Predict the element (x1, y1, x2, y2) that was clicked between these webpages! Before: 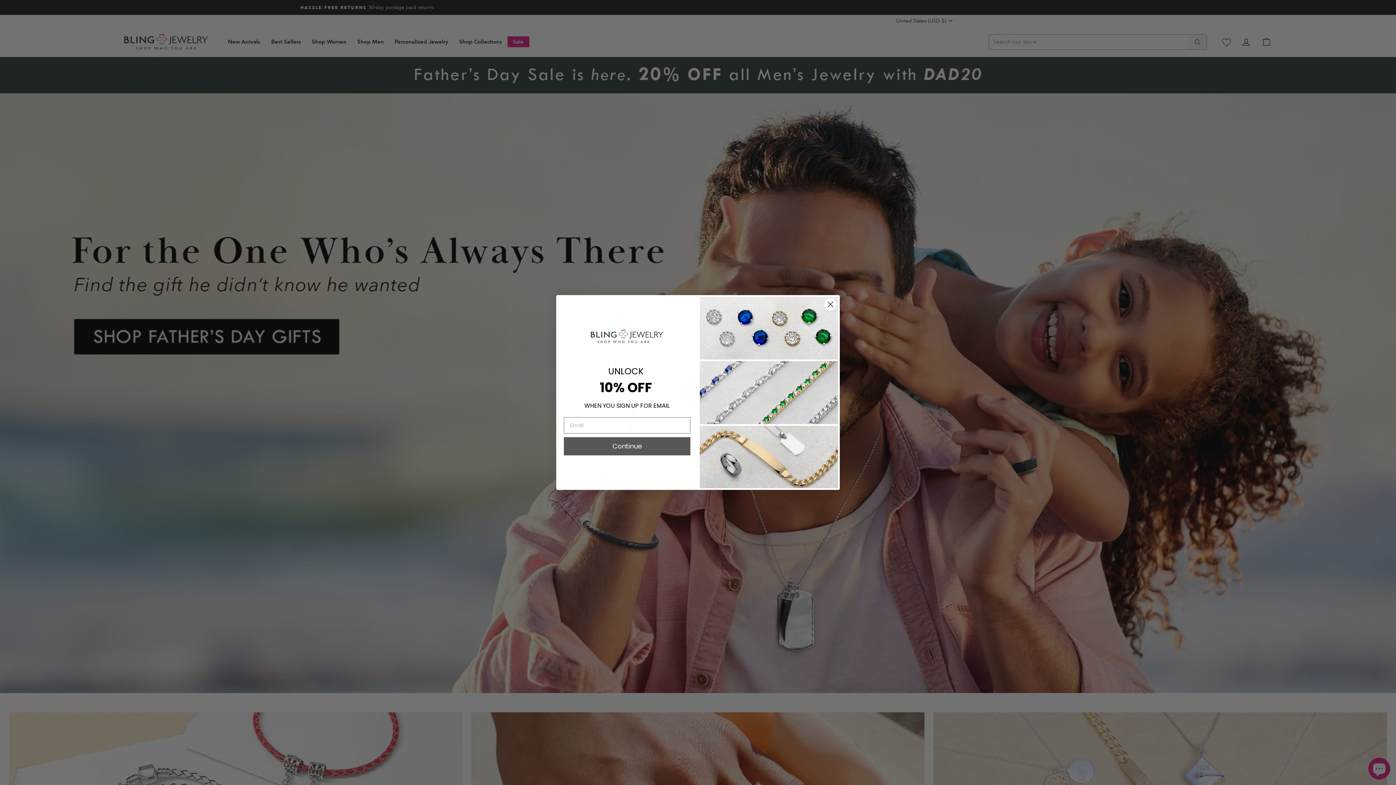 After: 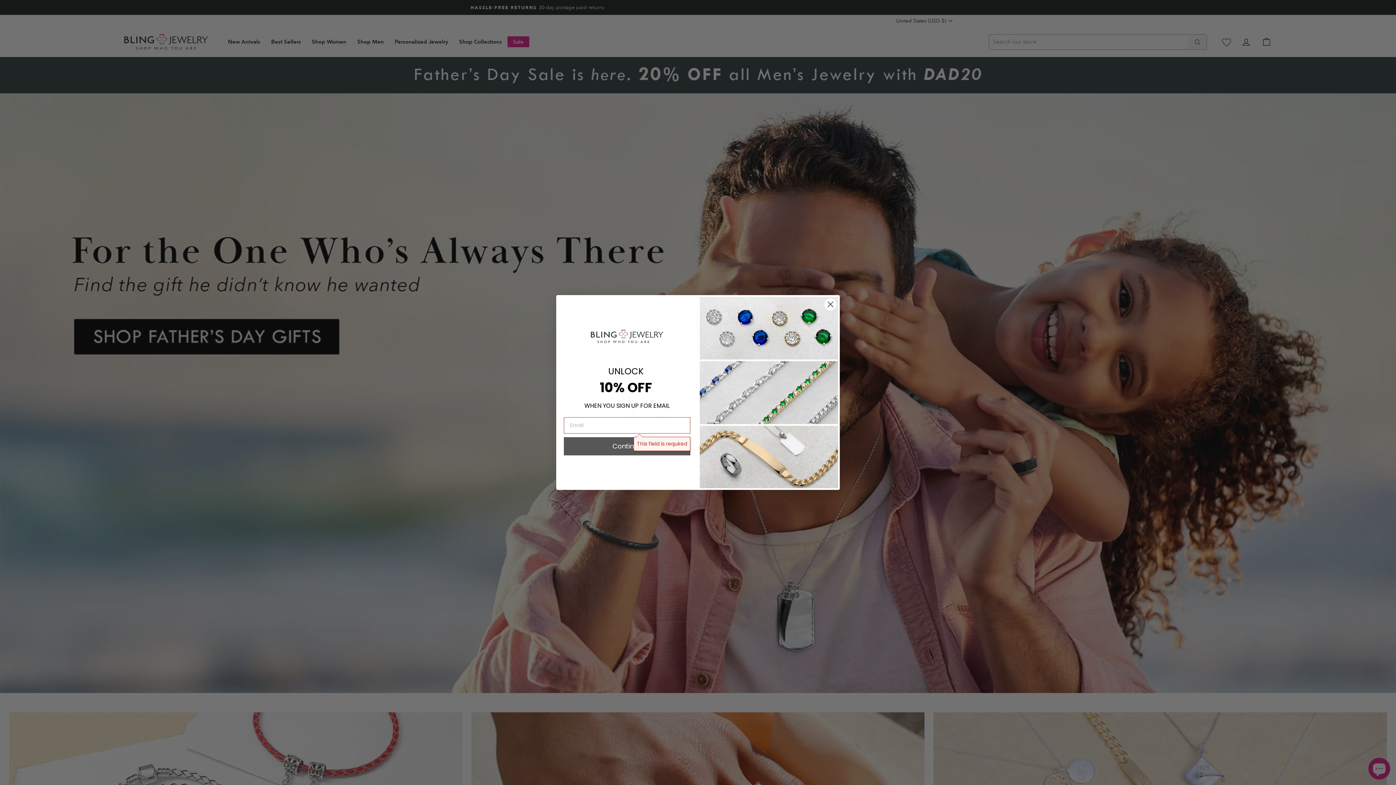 Action: label: Continue bbox: (564, 437, 690, 455)